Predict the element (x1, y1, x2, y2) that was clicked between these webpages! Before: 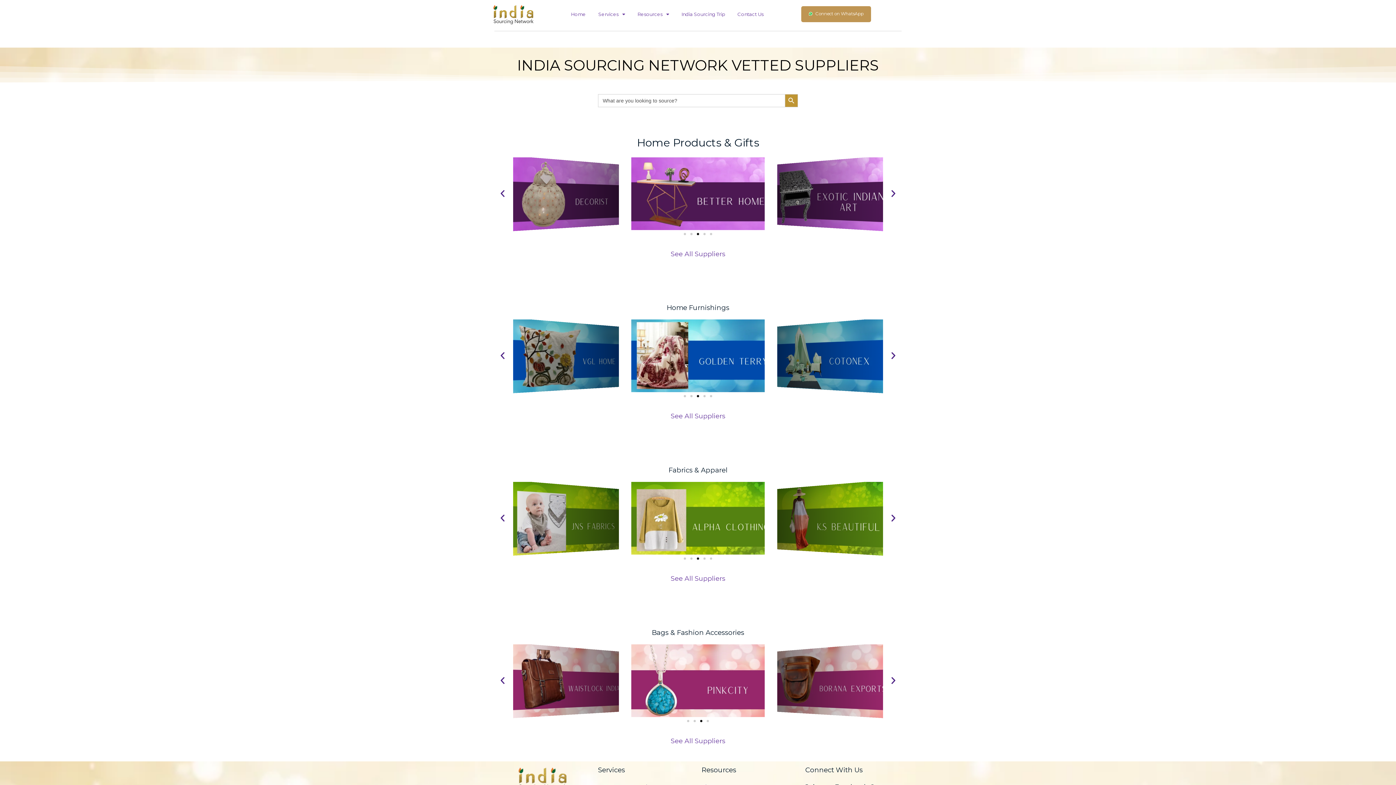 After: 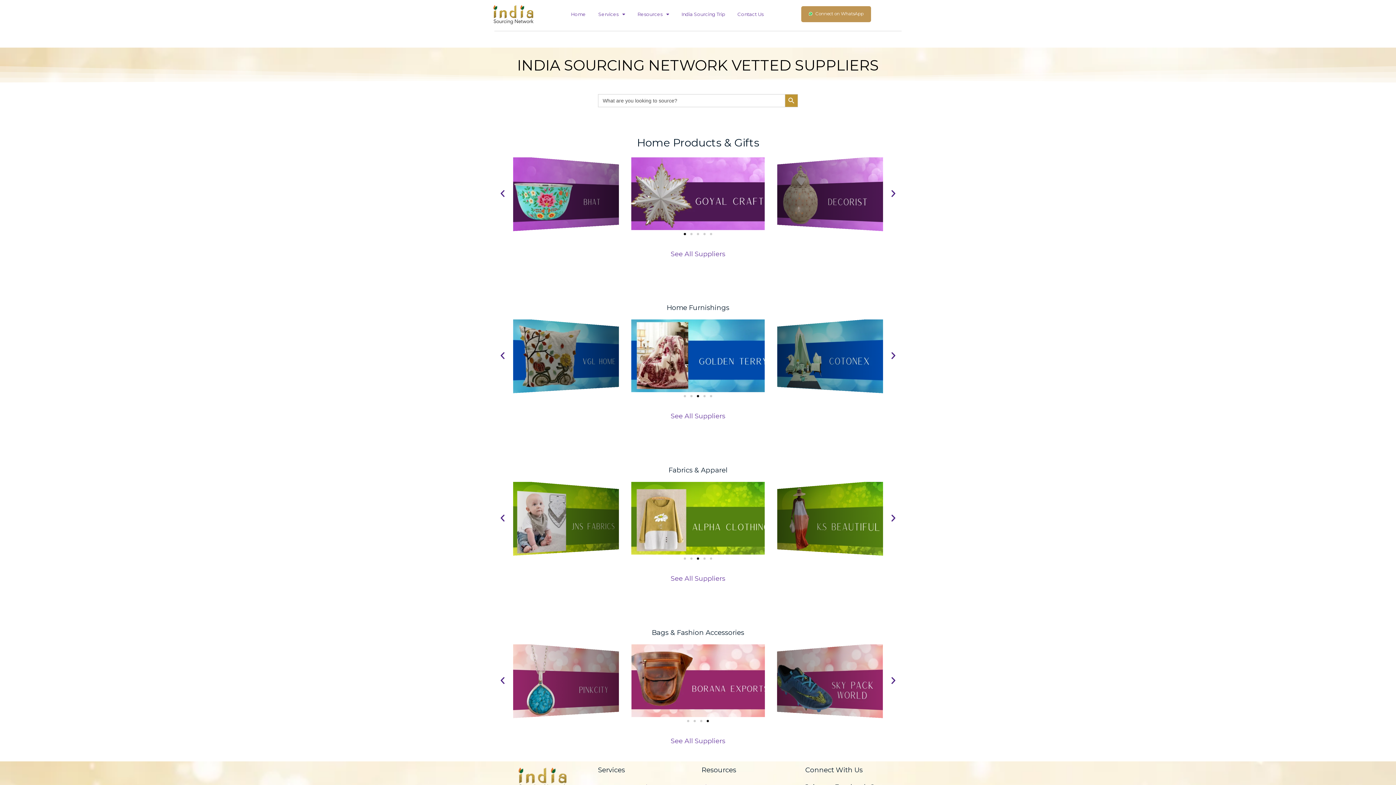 Action: bbox: (889, 189, 898, 198) label: Next slide